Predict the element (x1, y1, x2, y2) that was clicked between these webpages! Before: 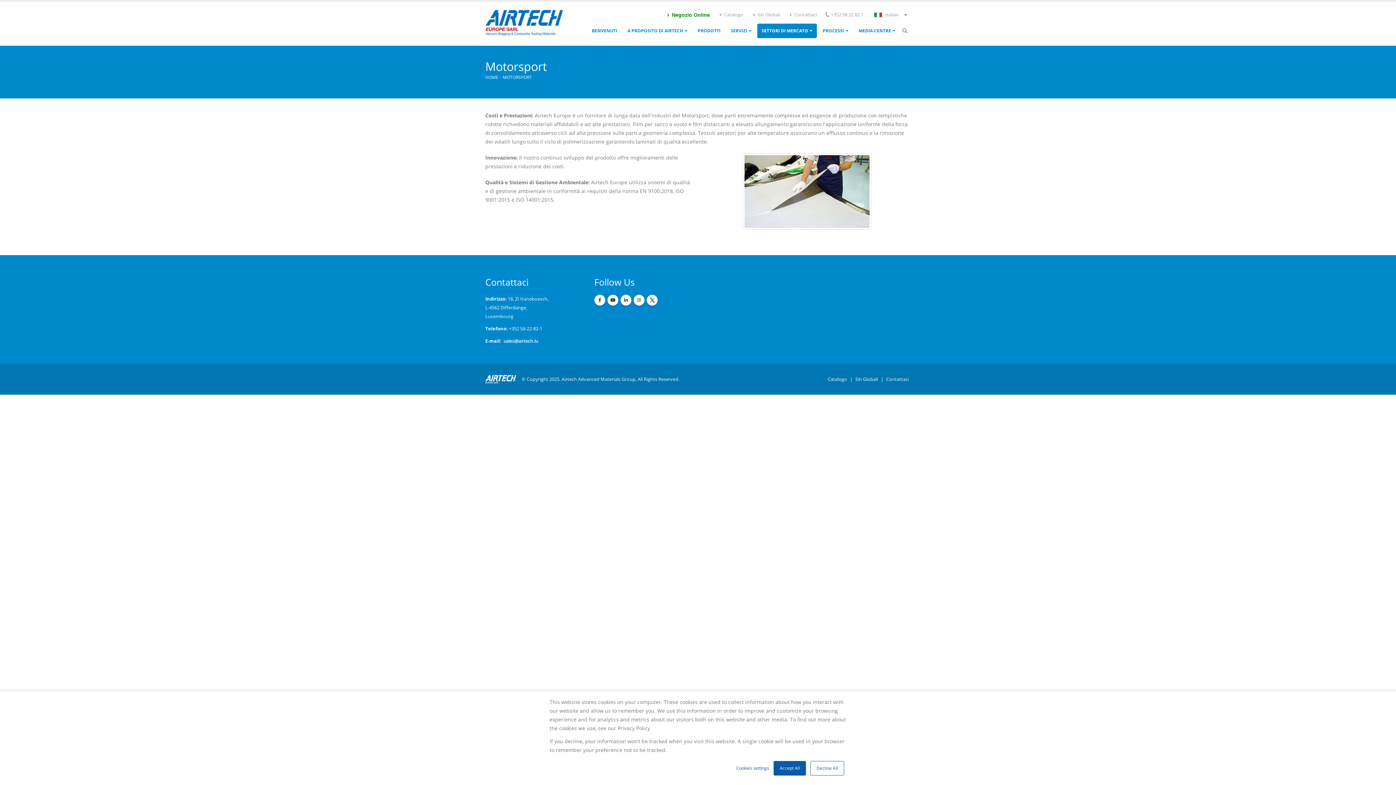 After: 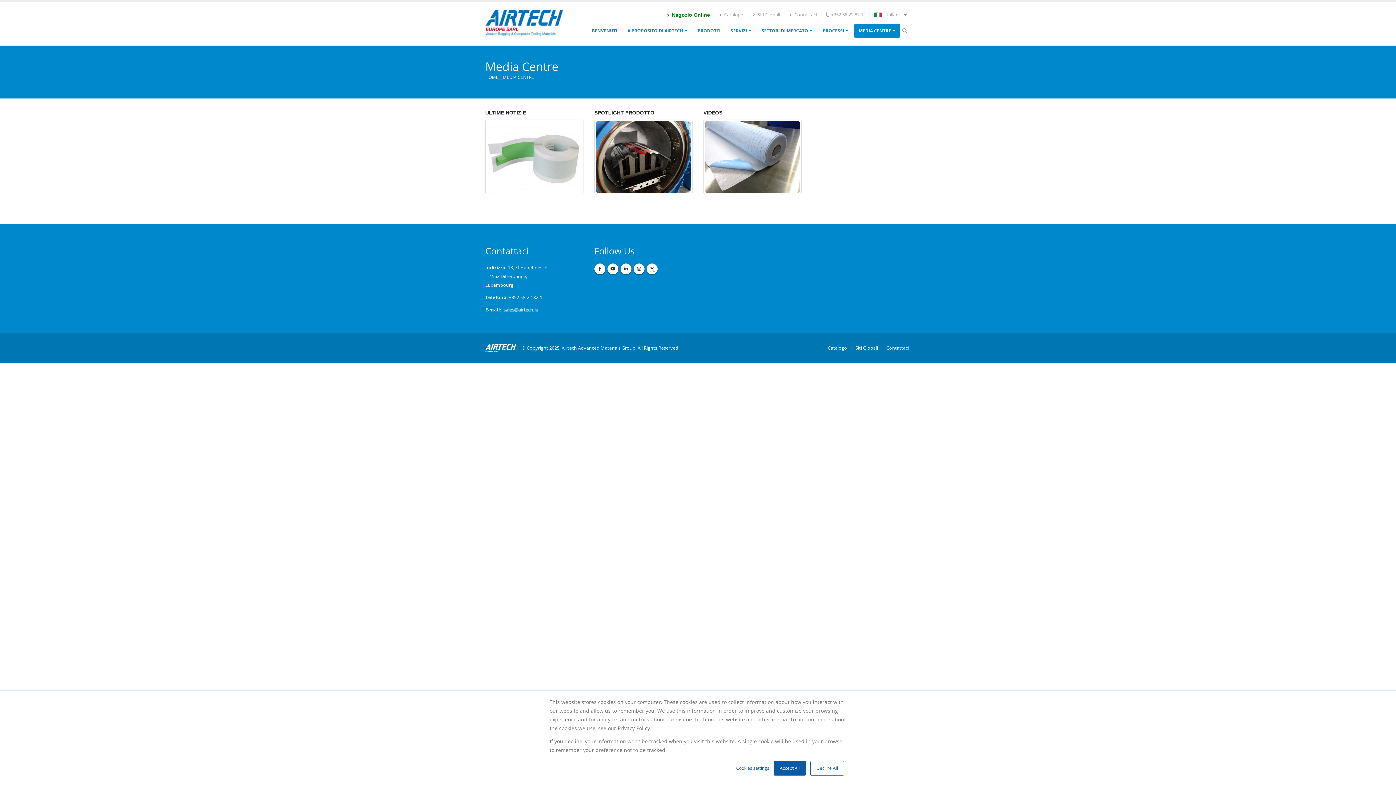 Action: label: MEDIA CENTRE bbox: (854, 23, 900, 38)